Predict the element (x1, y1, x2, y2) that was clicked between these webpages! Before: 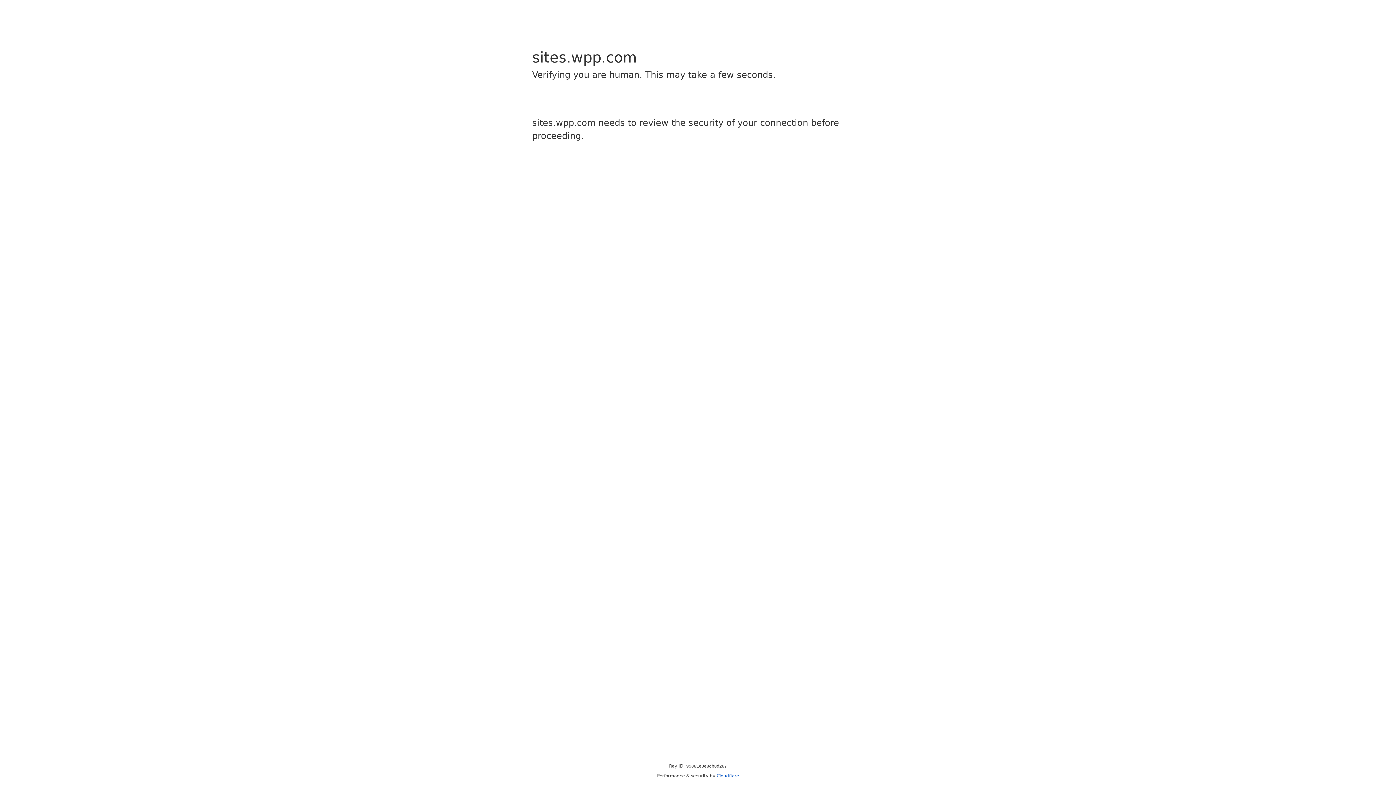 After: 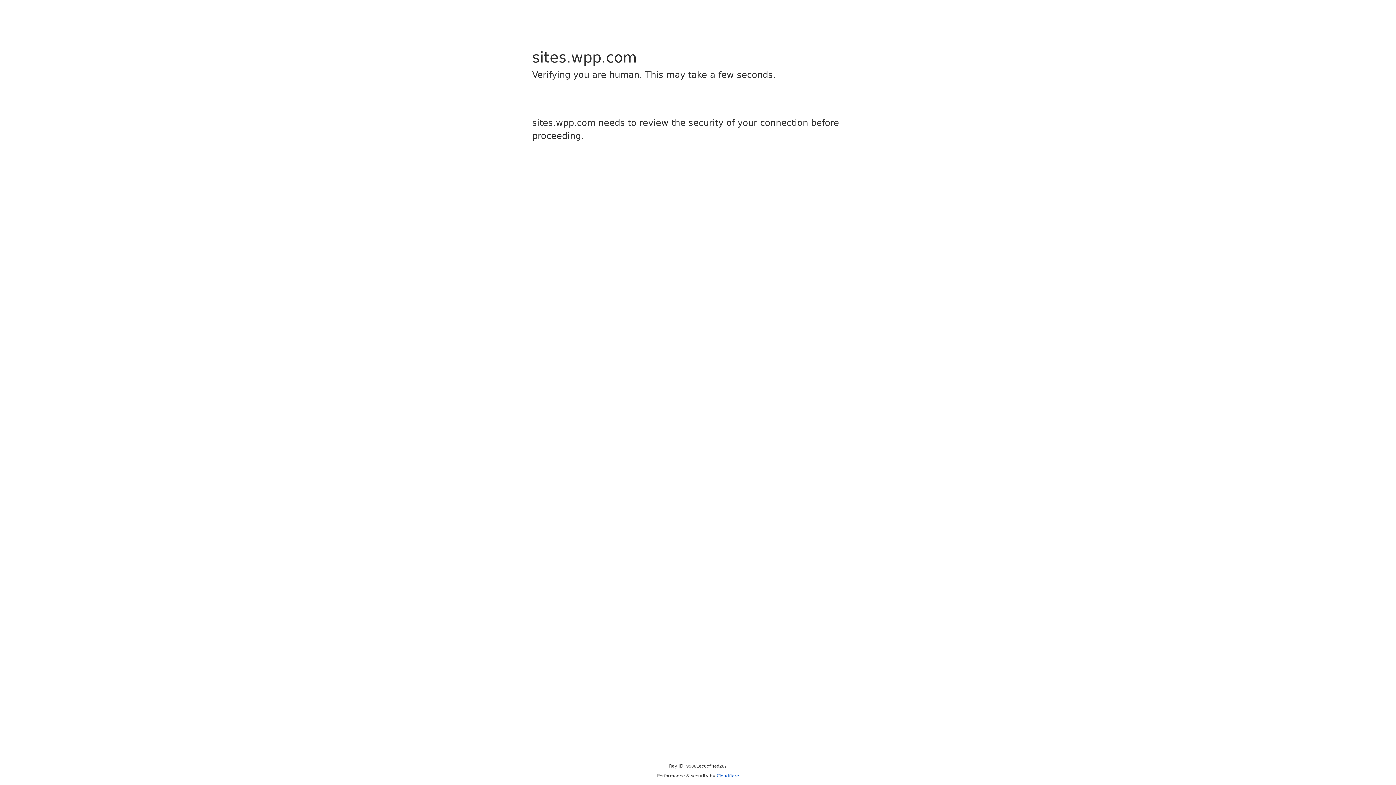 Action: label: Cloudflare bbox: (716, 773, 739, 778)